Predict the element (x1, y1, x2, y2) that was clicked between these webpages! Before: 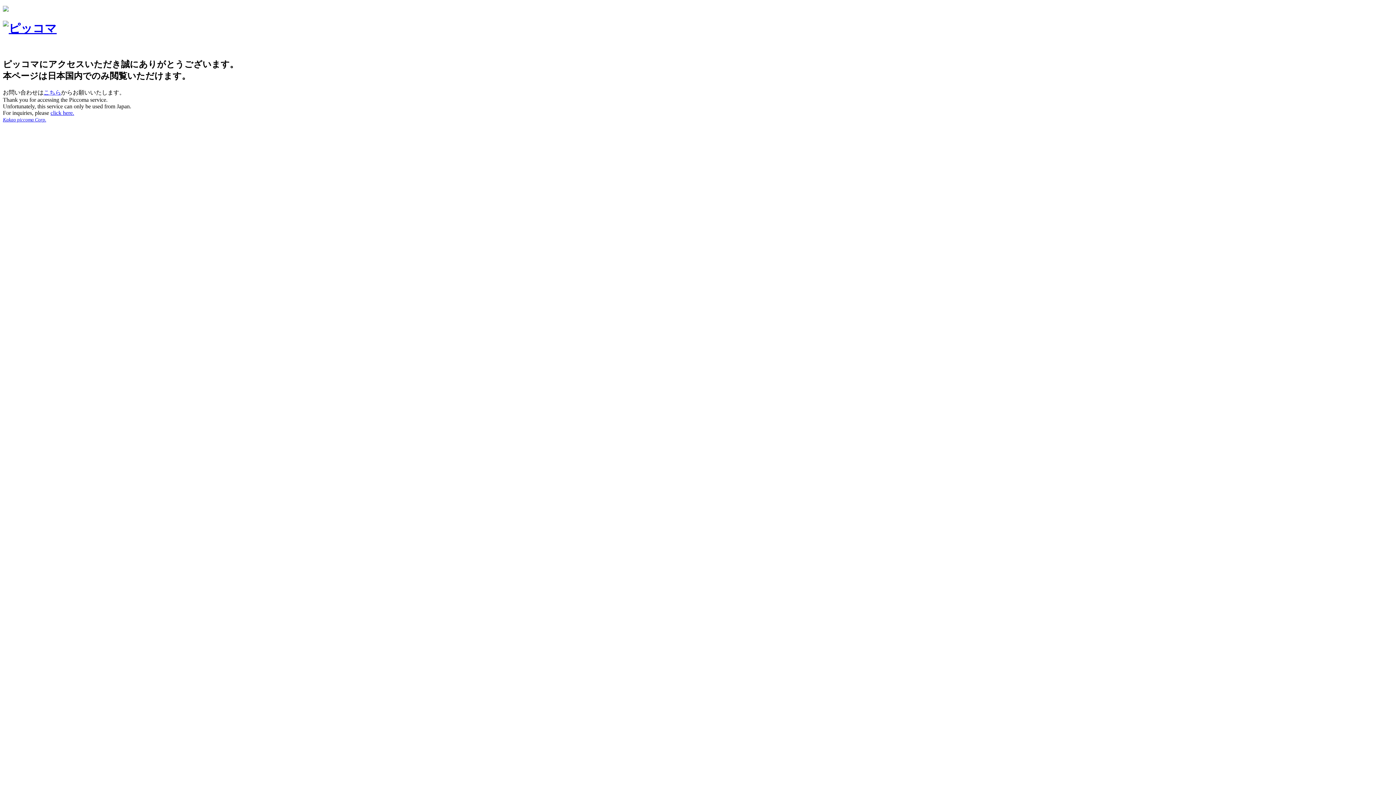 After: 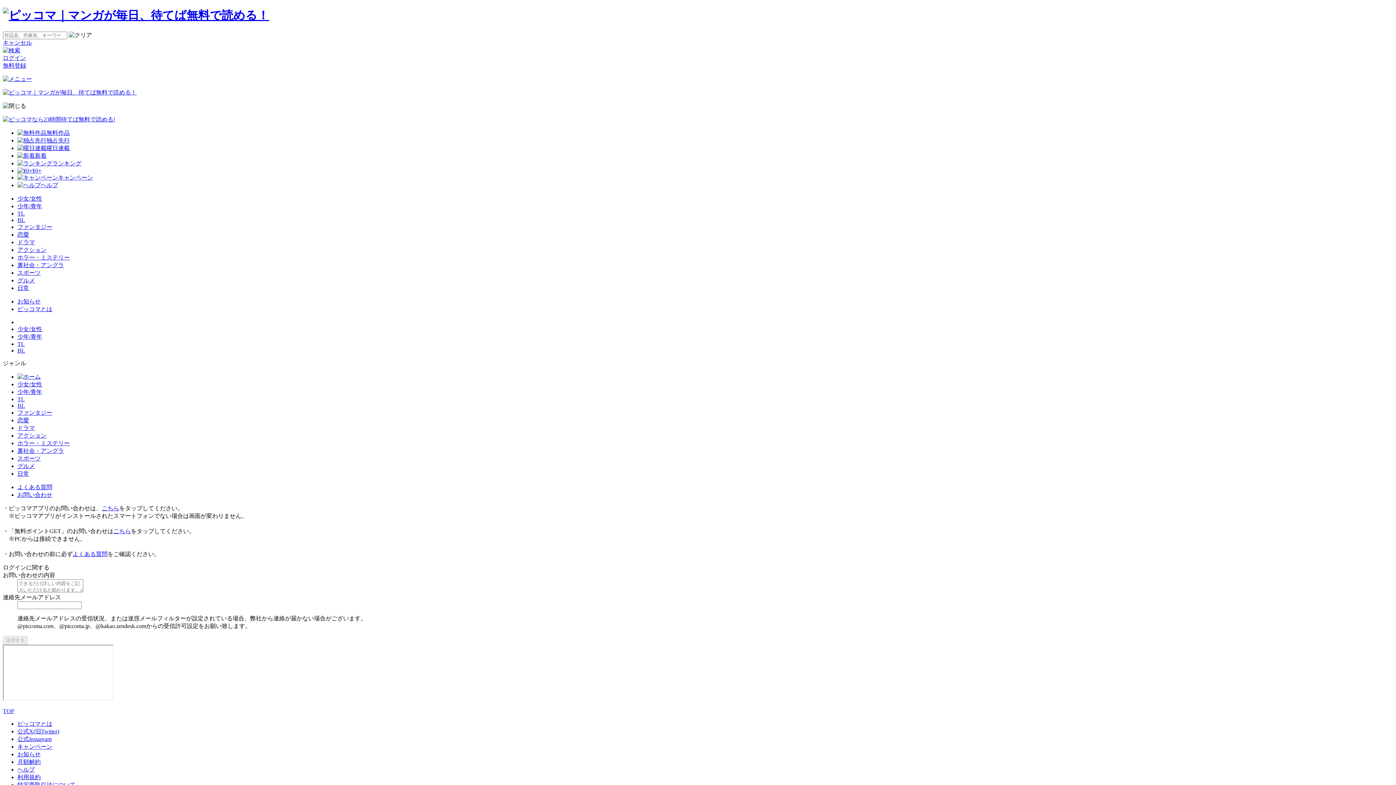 Action: label: こちら bbox: (43, 89, 61, 95)